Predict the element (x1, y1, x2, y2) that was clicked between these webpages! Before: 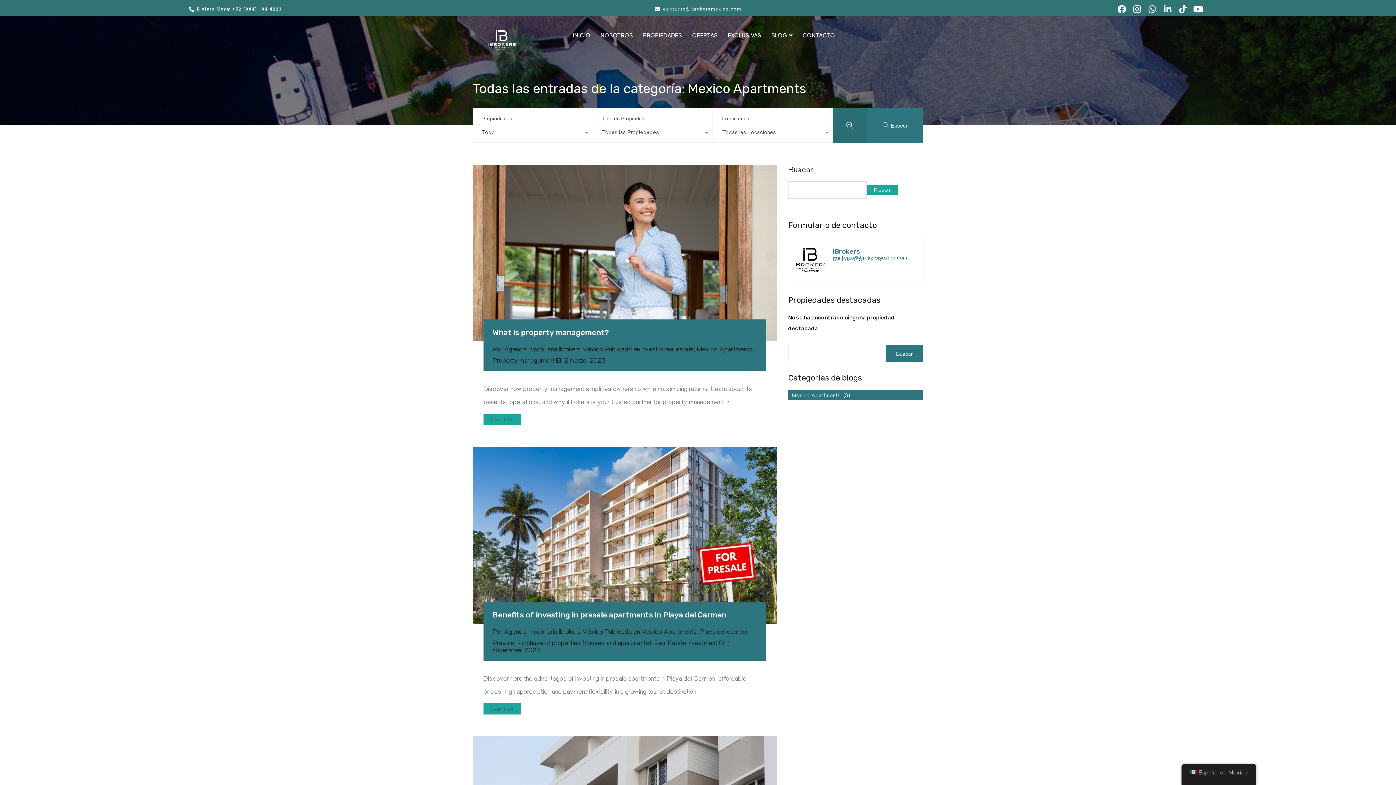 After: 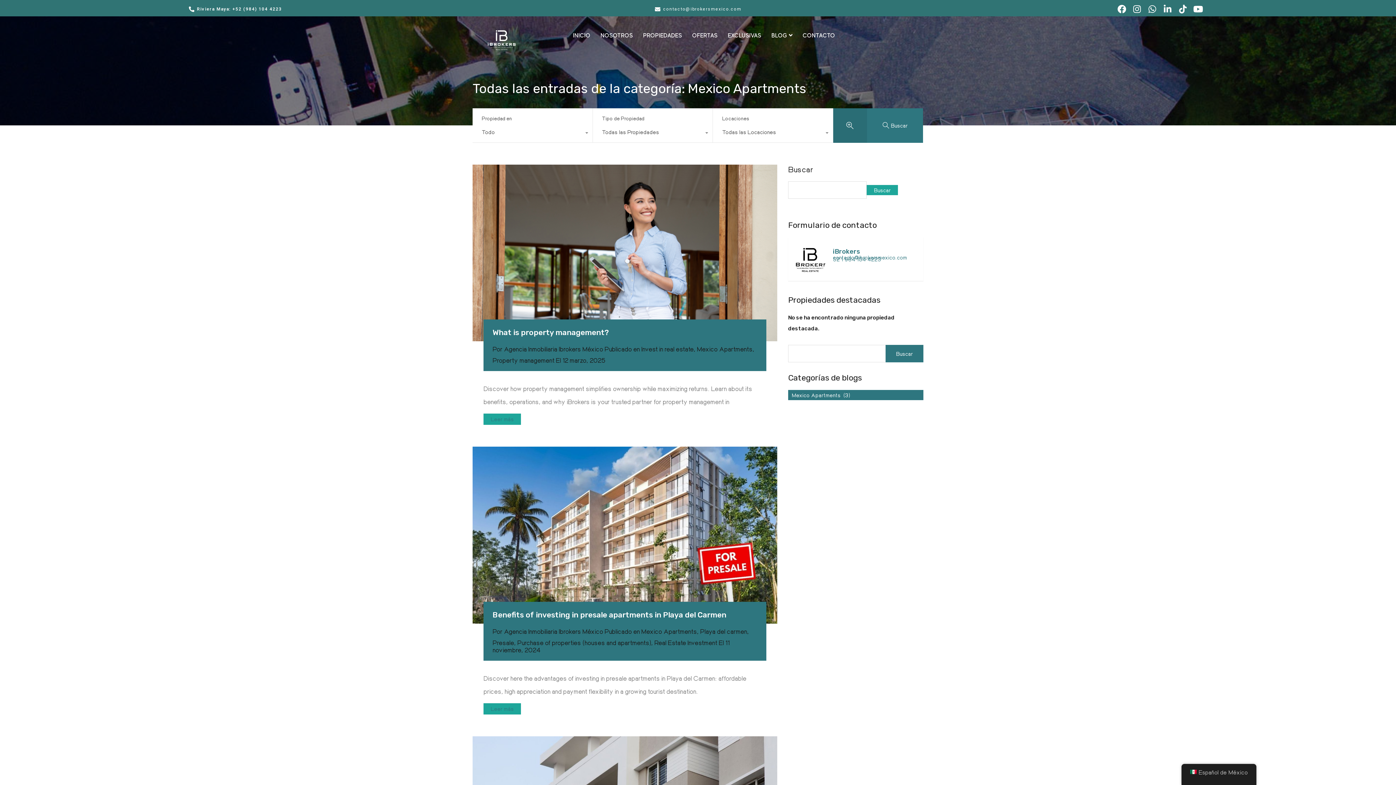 Action: bbox: (1116, 4, 1129, 13)